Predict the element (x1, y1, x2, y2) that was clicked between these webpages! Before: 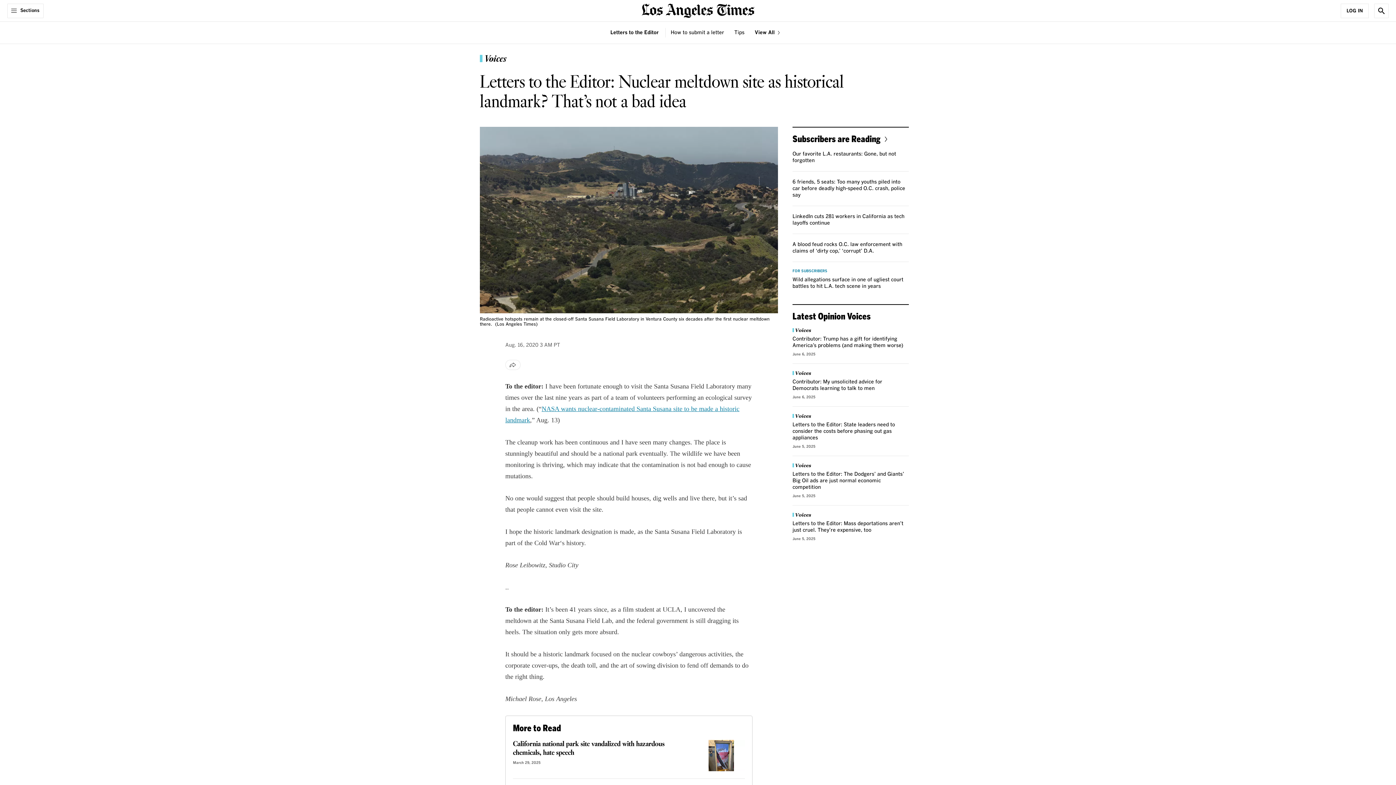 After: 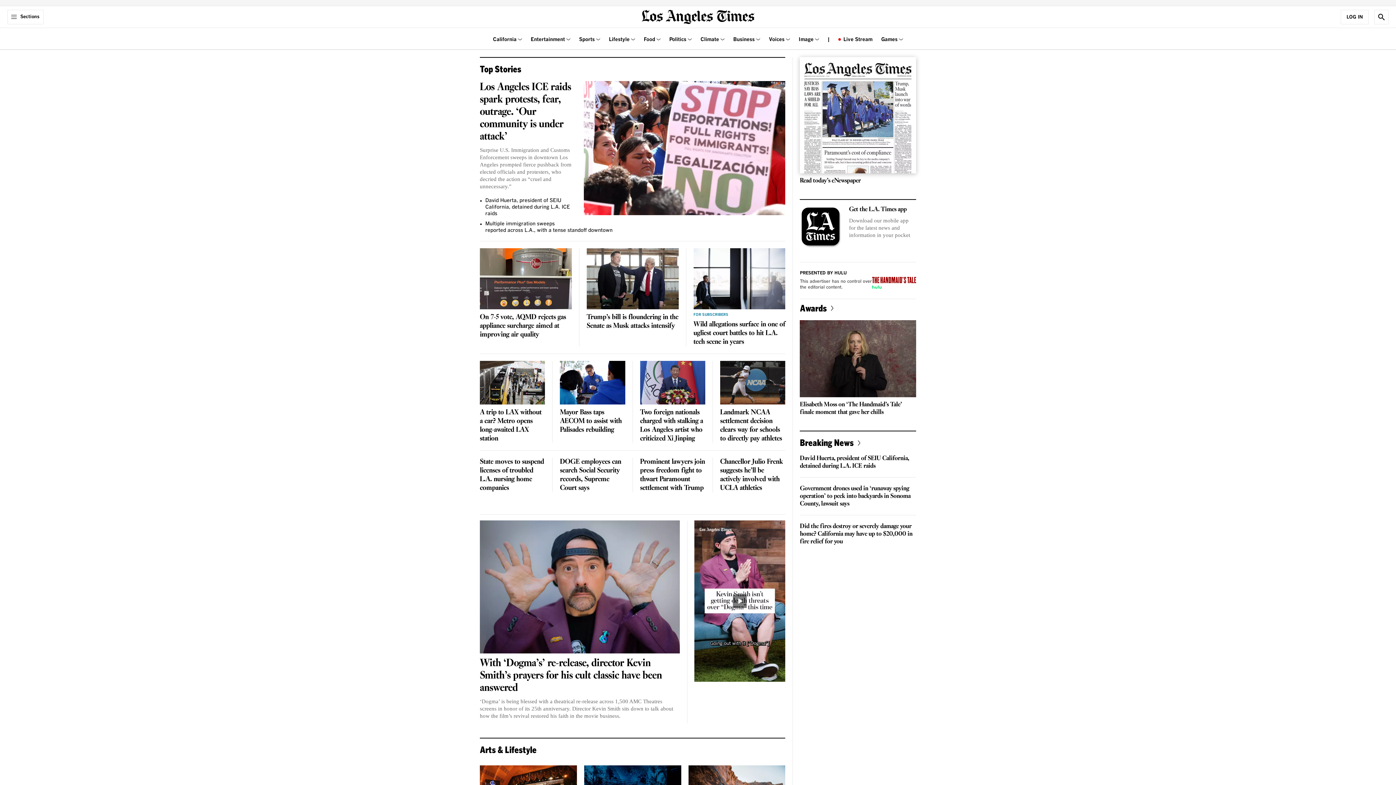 Action: bbox: (641, 6, 754, 13) label: home page